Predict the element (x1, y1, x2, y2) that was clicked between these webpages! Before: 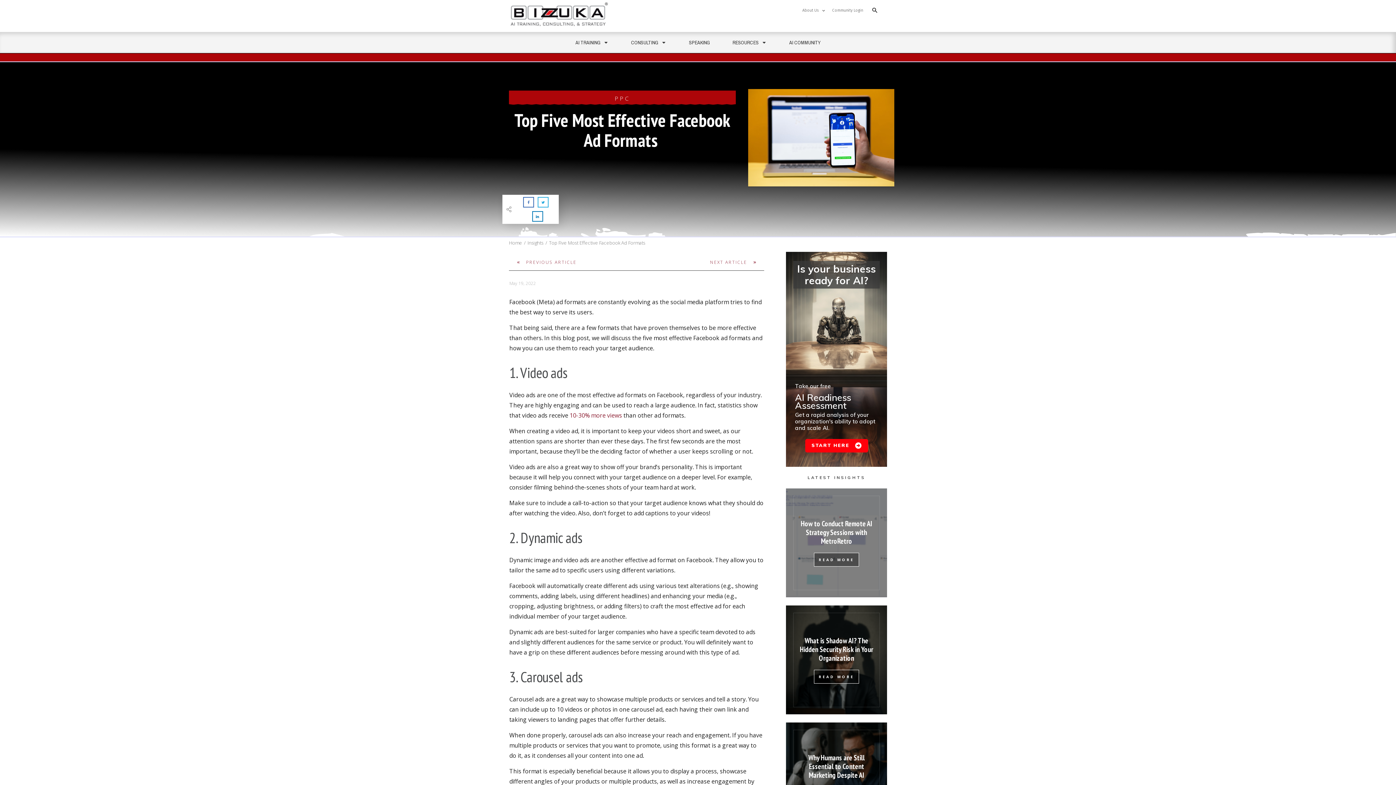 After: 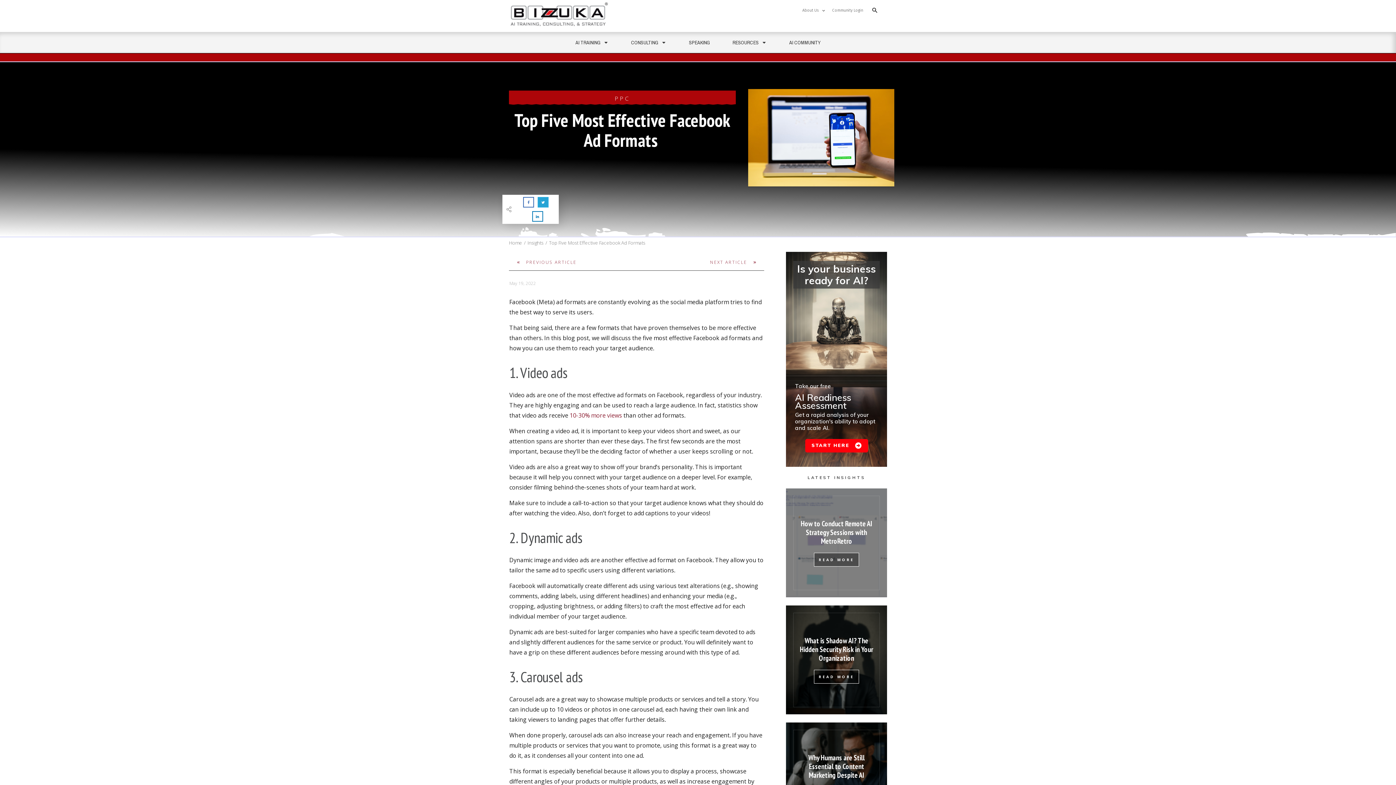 Action: bbox: (538, 198, 547, 206)